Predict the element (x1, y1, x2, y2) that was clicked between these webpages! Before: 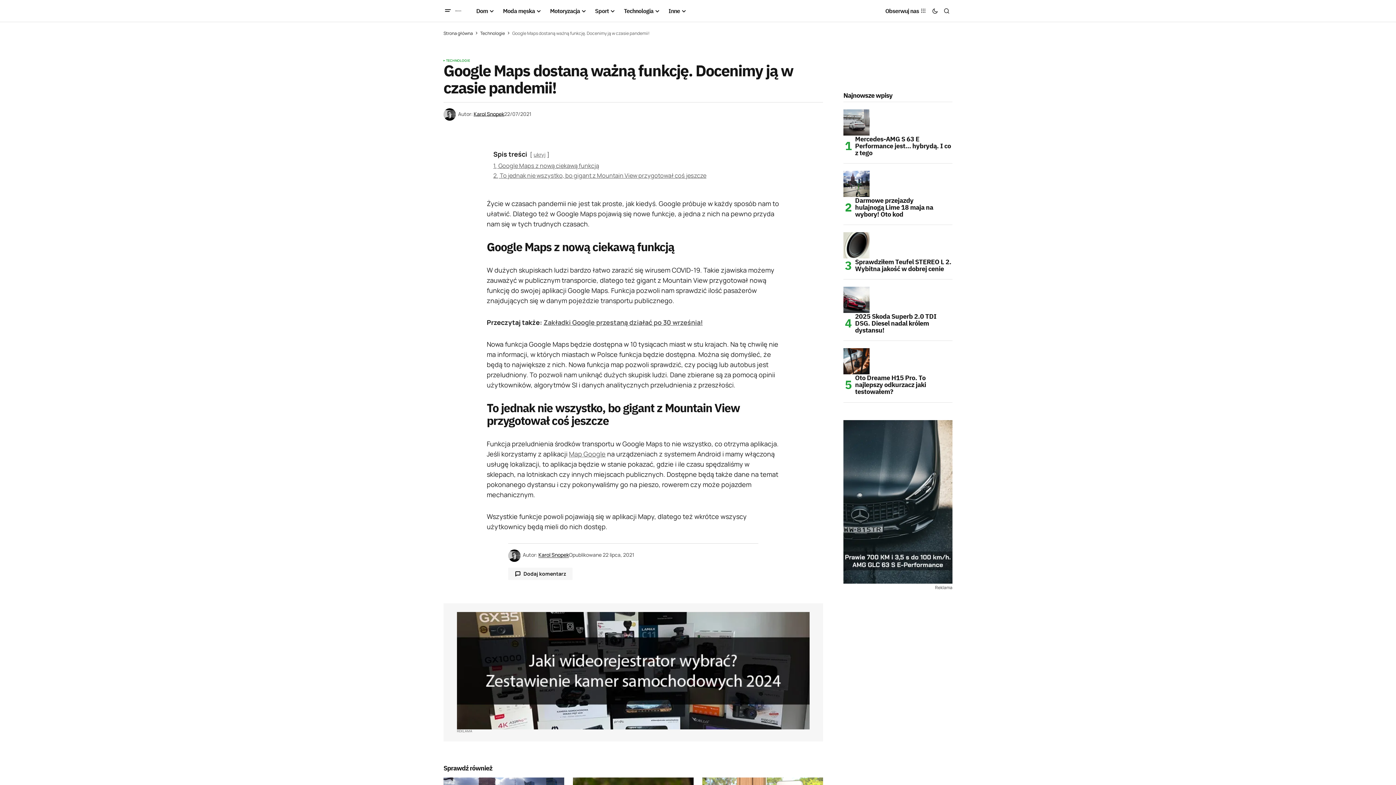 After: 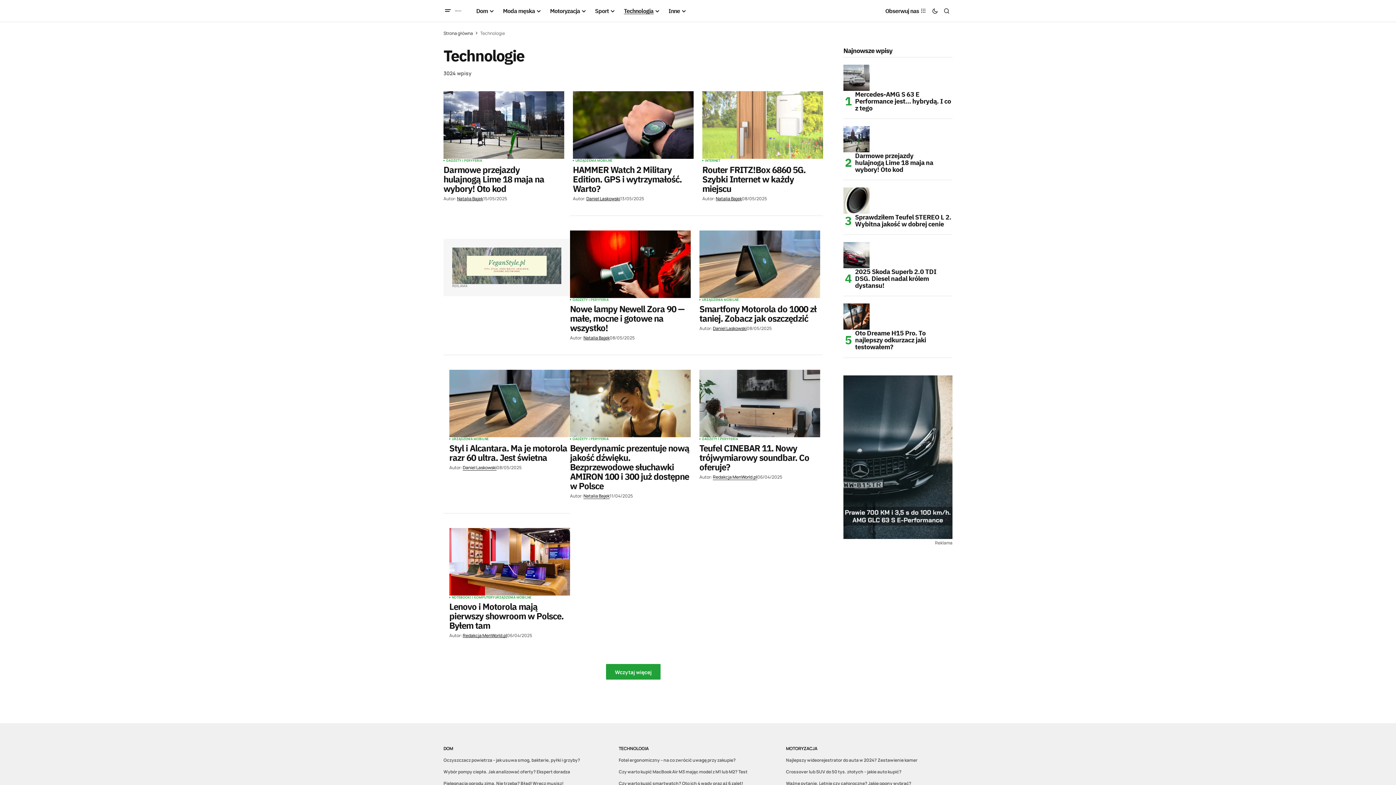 Action: label: TECHNOLOGIE bbox: (446, 58, 470, 62)